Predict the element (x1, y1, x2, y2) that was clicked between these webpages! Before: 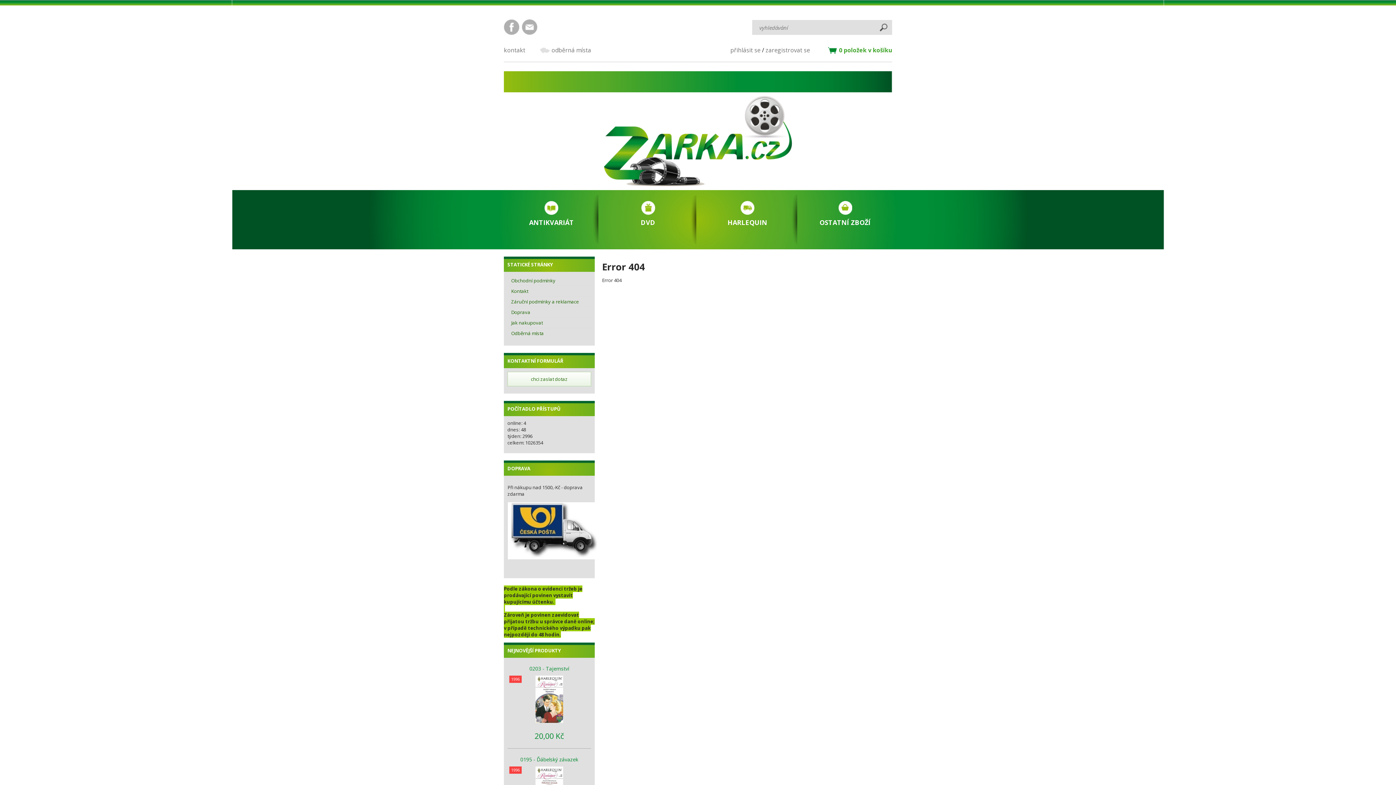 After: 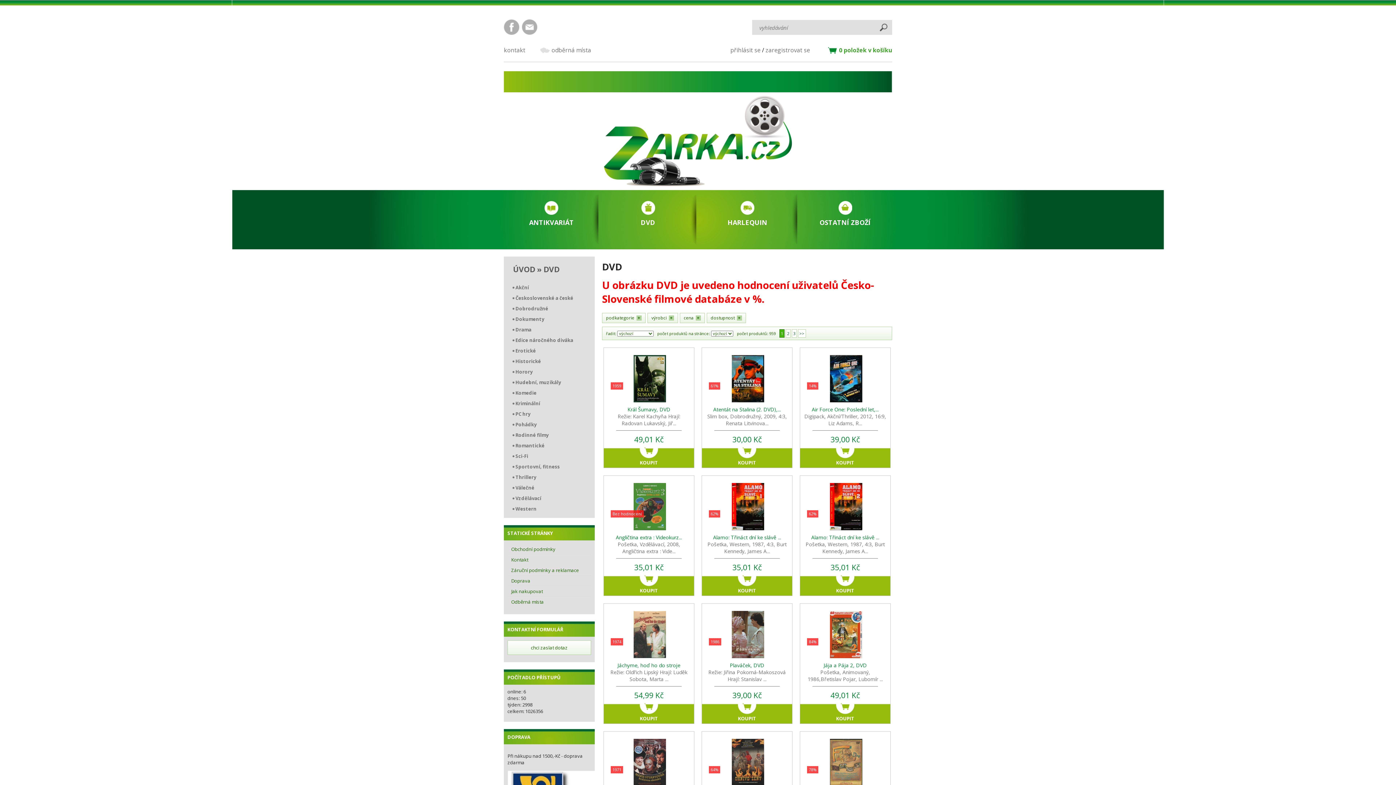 Action: bbox: (619, 190, 677, 225) label: DVD